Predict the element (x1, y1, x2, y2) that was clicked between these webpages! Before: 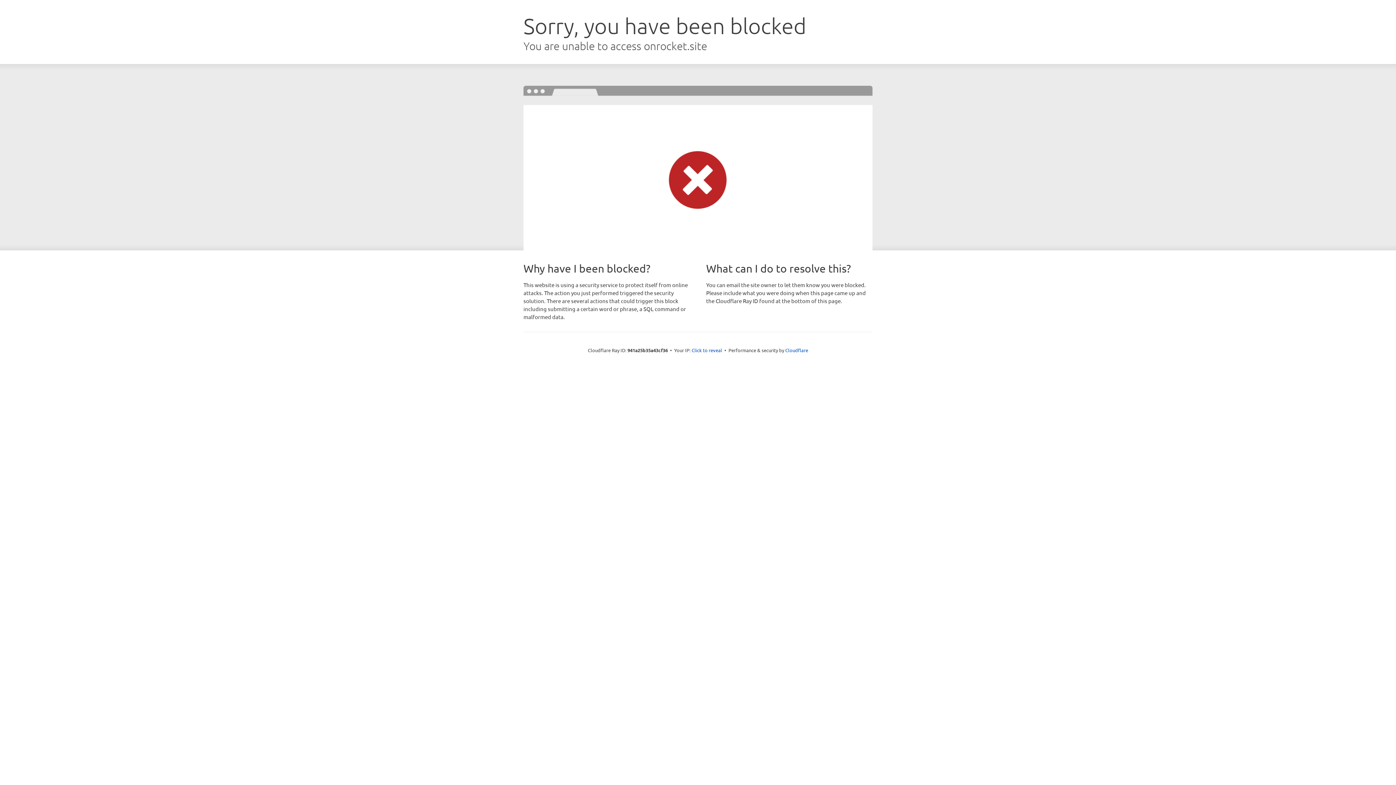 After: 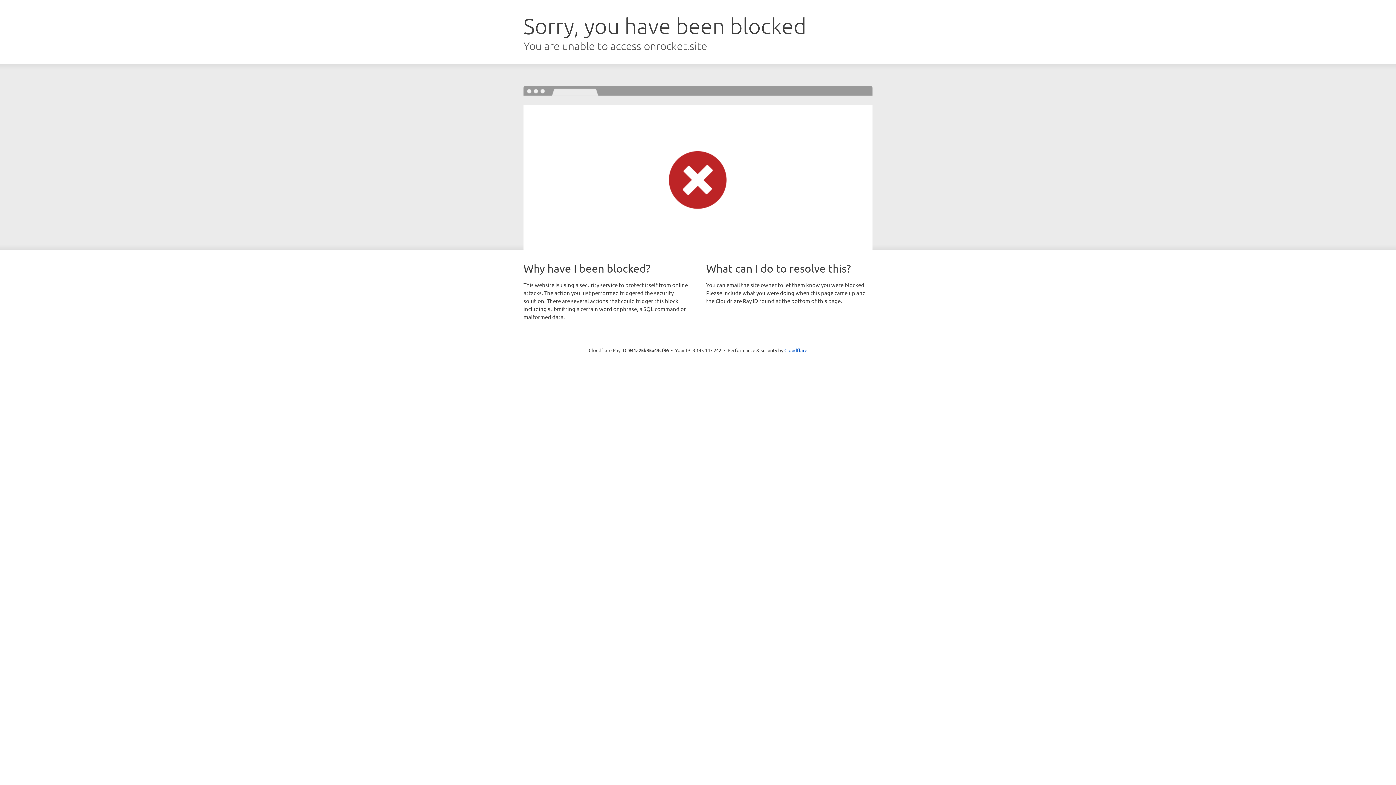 Action: label: Click to reveal bbox: (691, 346, 722, 353)